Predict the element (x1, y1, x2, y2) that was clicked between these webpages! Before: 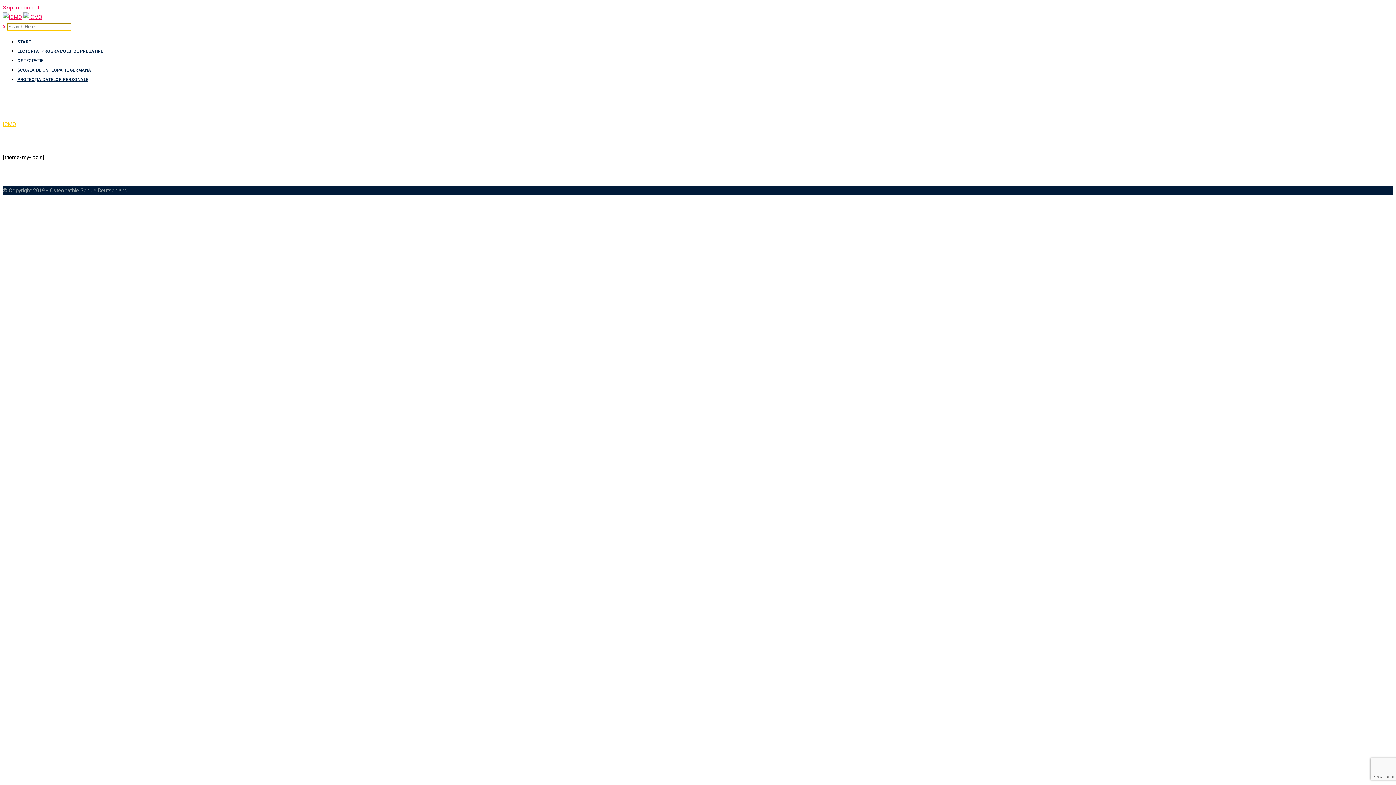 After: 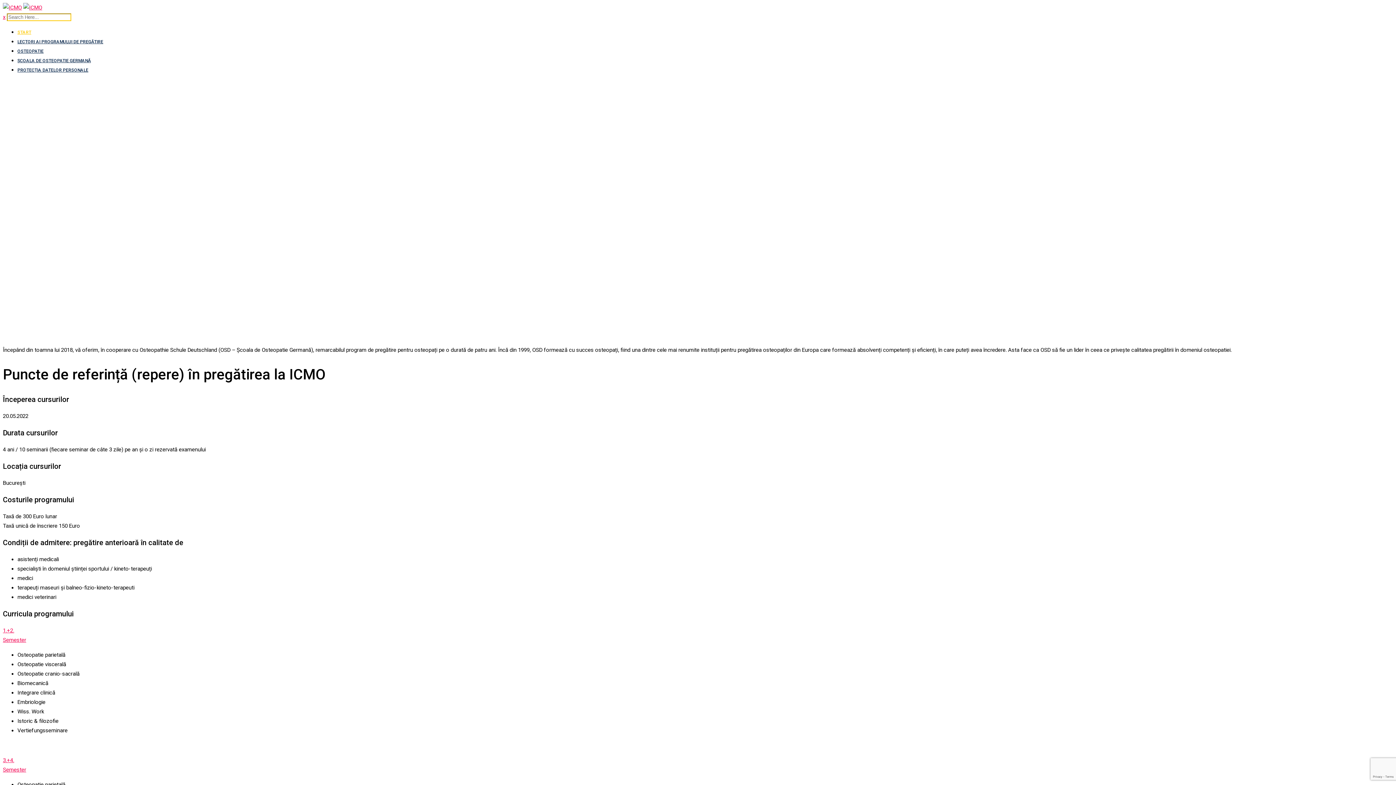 Action: bbox: (23, 13, 42, 20)